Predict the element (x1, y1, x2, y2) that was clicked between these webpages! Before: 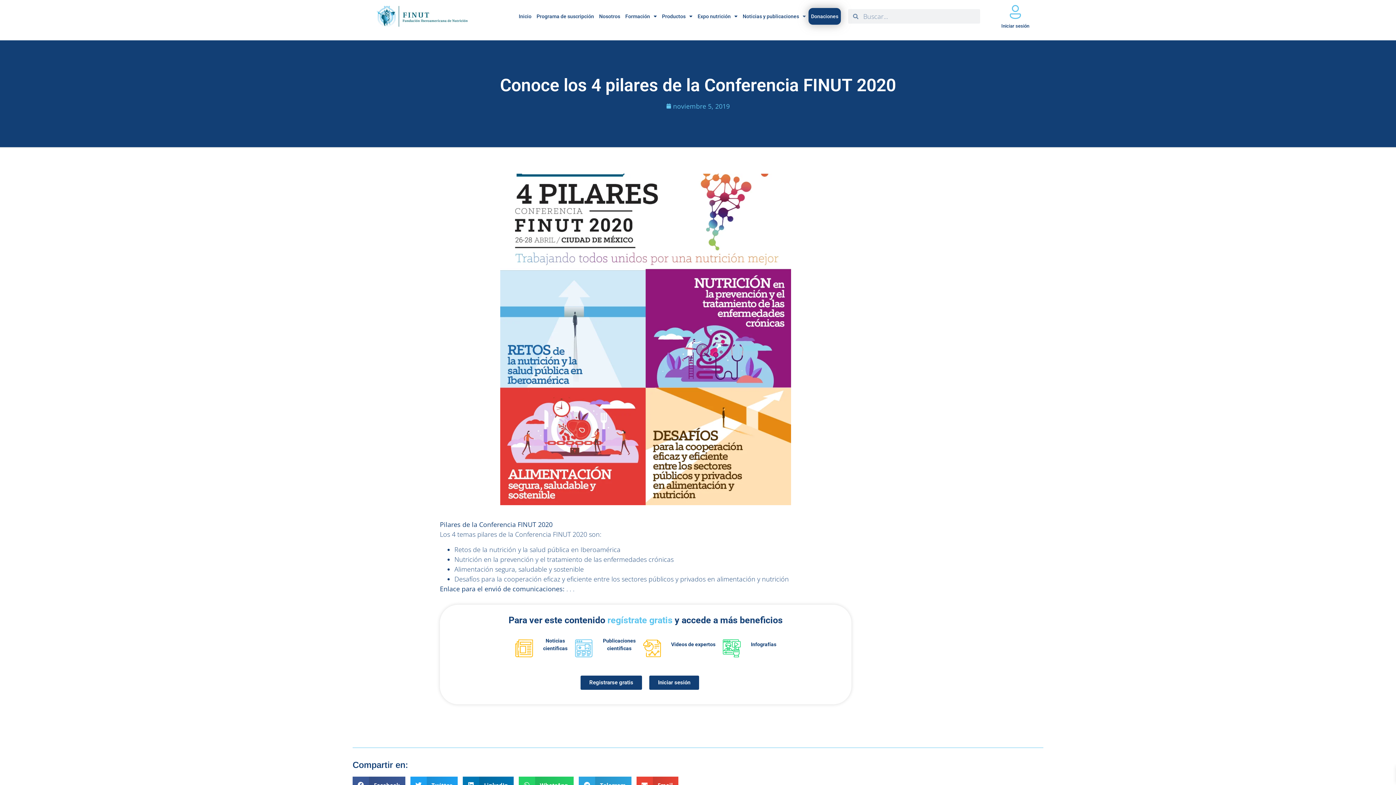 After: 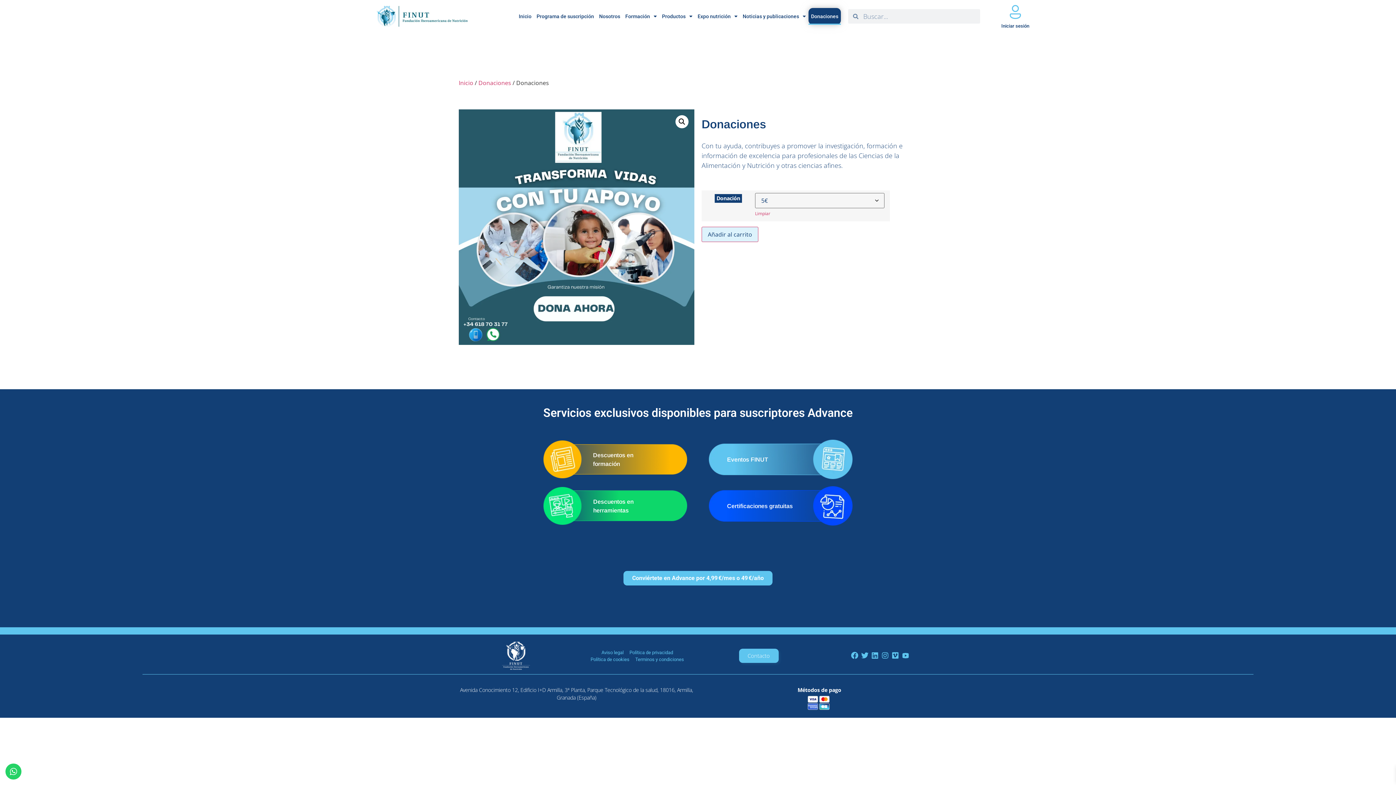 Action: label: Donaciones bbox: (808, 8, 841, 24)